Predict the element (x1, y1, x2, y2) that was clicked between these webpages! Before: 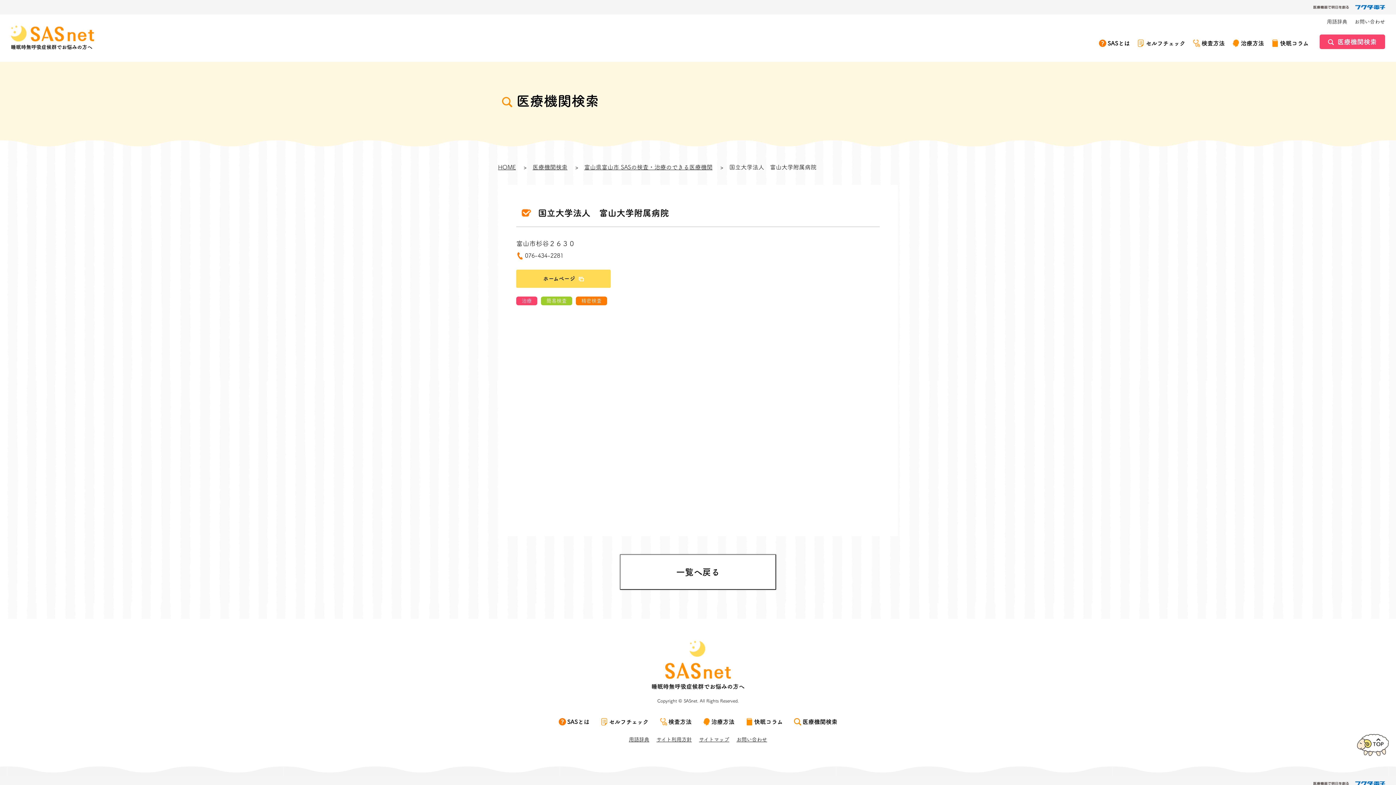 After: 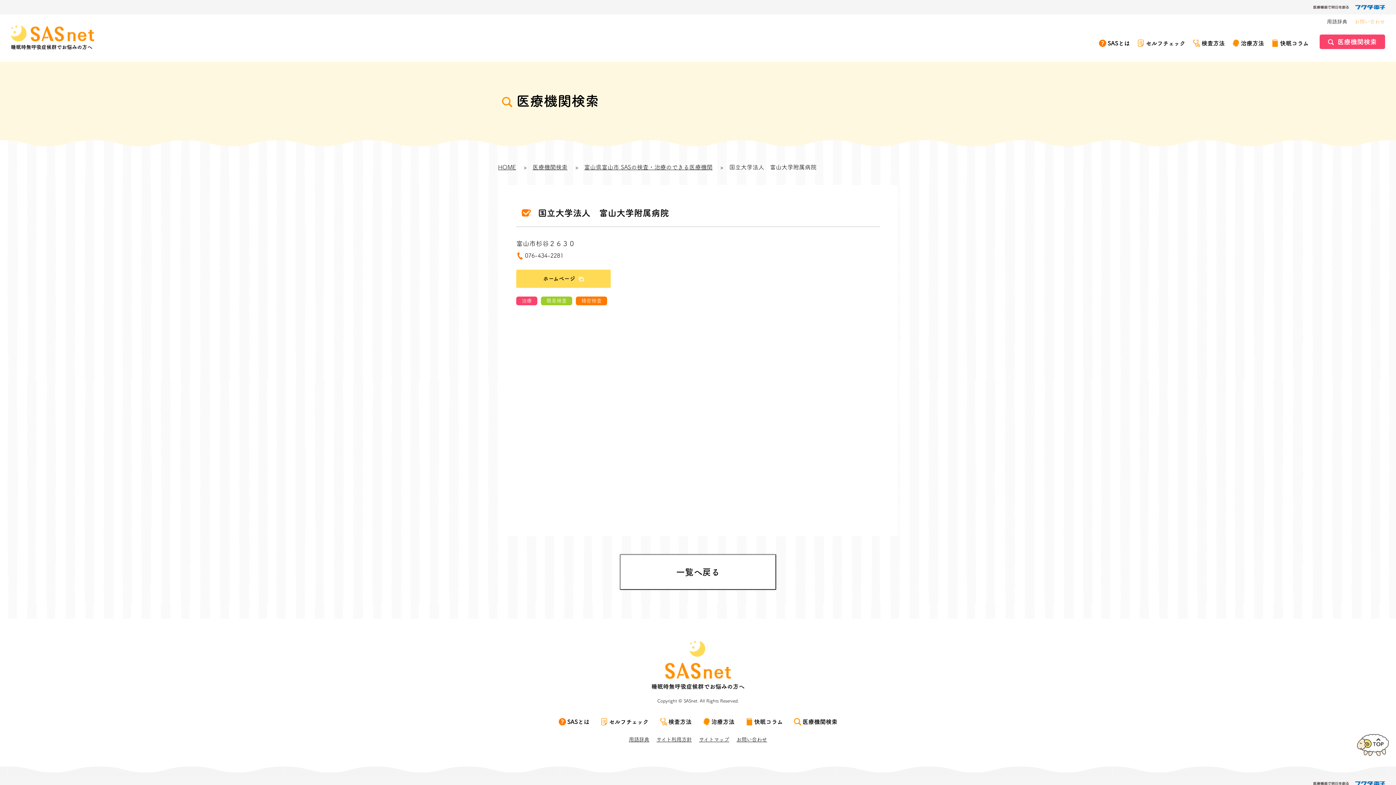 Action: label: お問い合わせ bbox: (1354, 19, 1385, 24)